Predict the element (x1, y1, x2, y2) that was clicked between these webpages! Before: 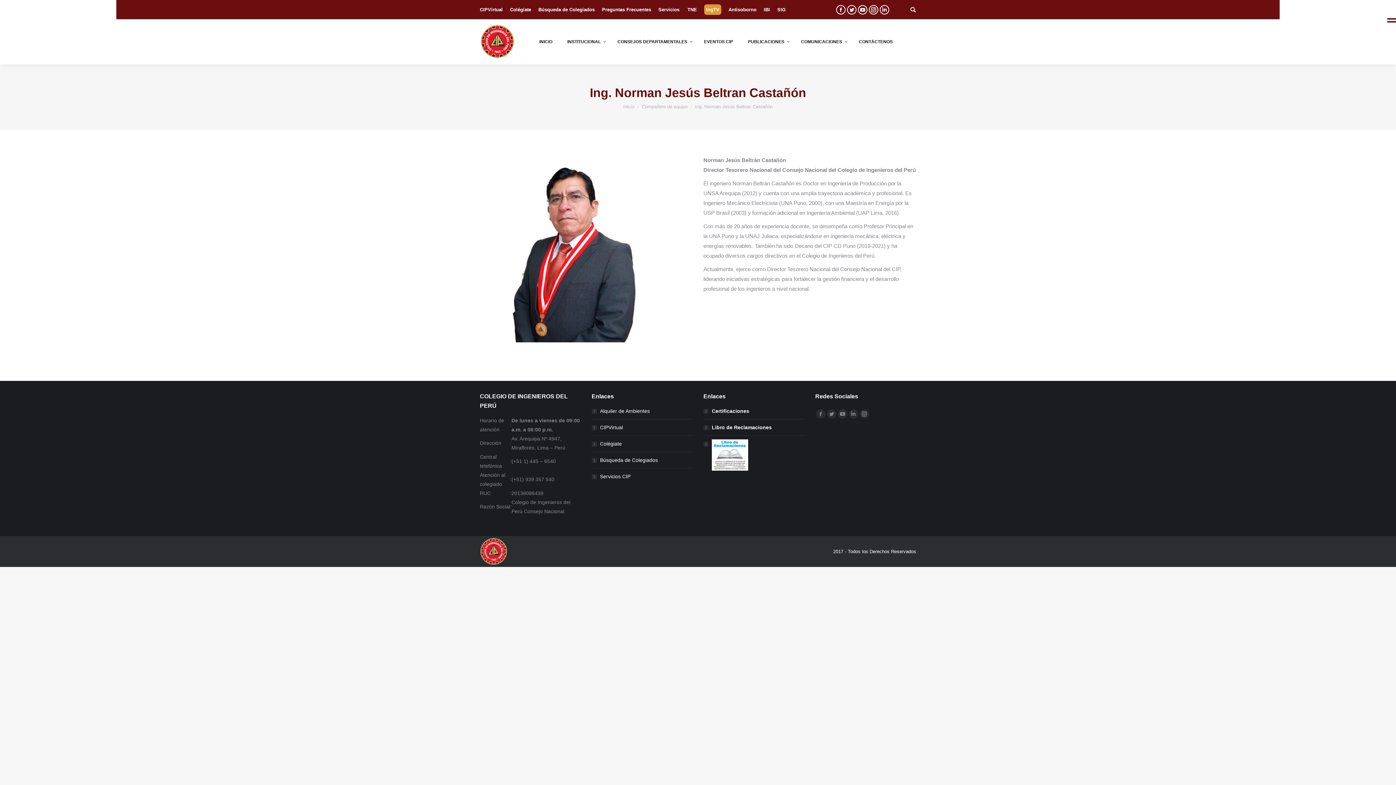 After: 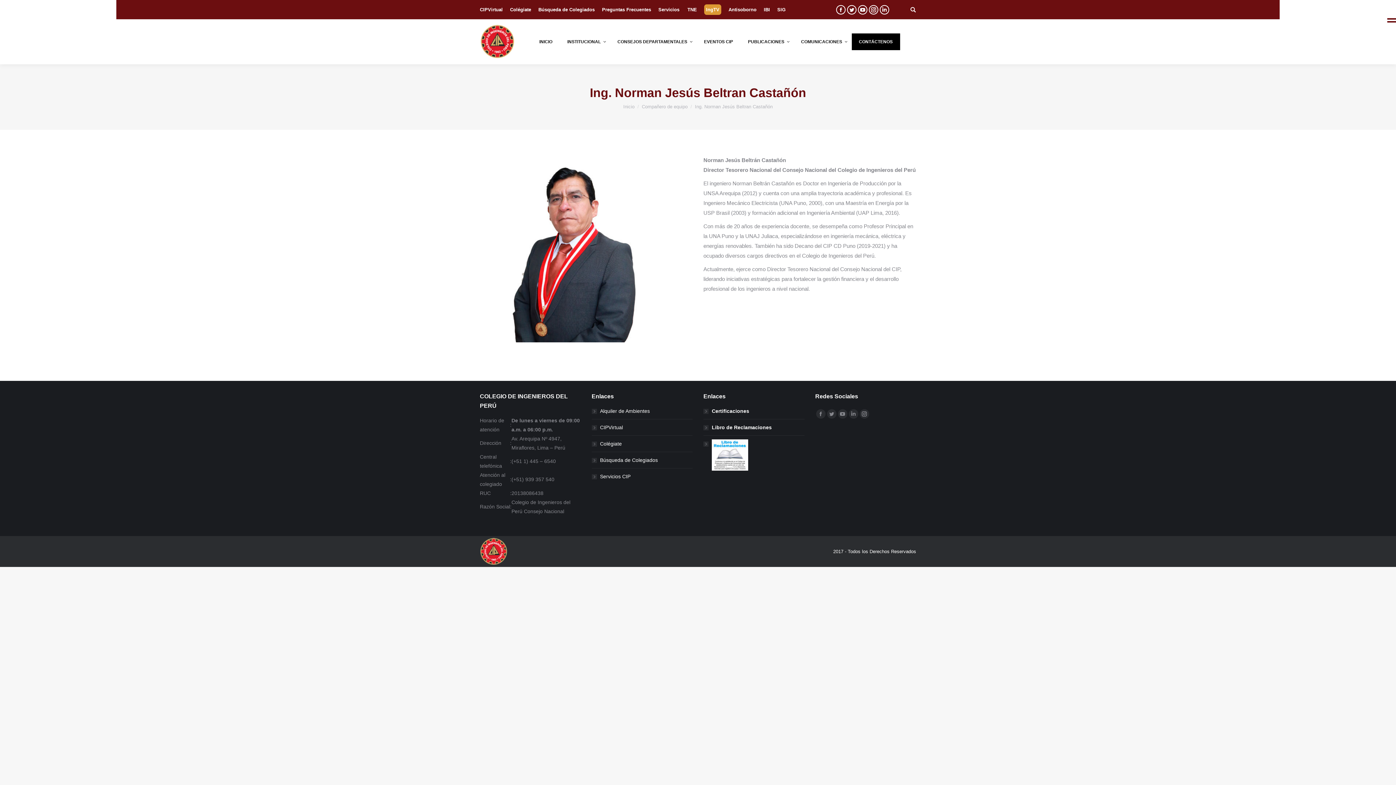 Action: label: CONTÁCTENOS bbox: (851, 33, 900, 50)